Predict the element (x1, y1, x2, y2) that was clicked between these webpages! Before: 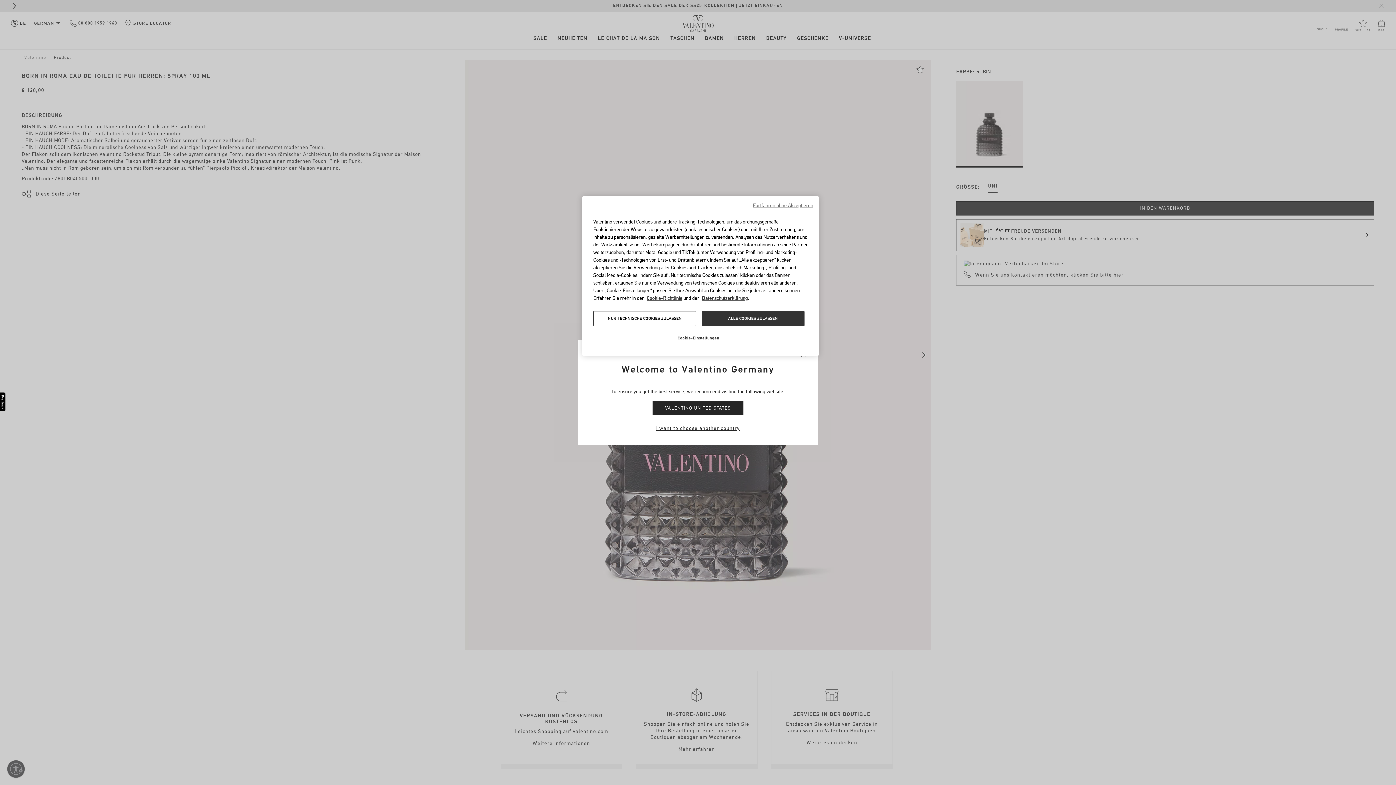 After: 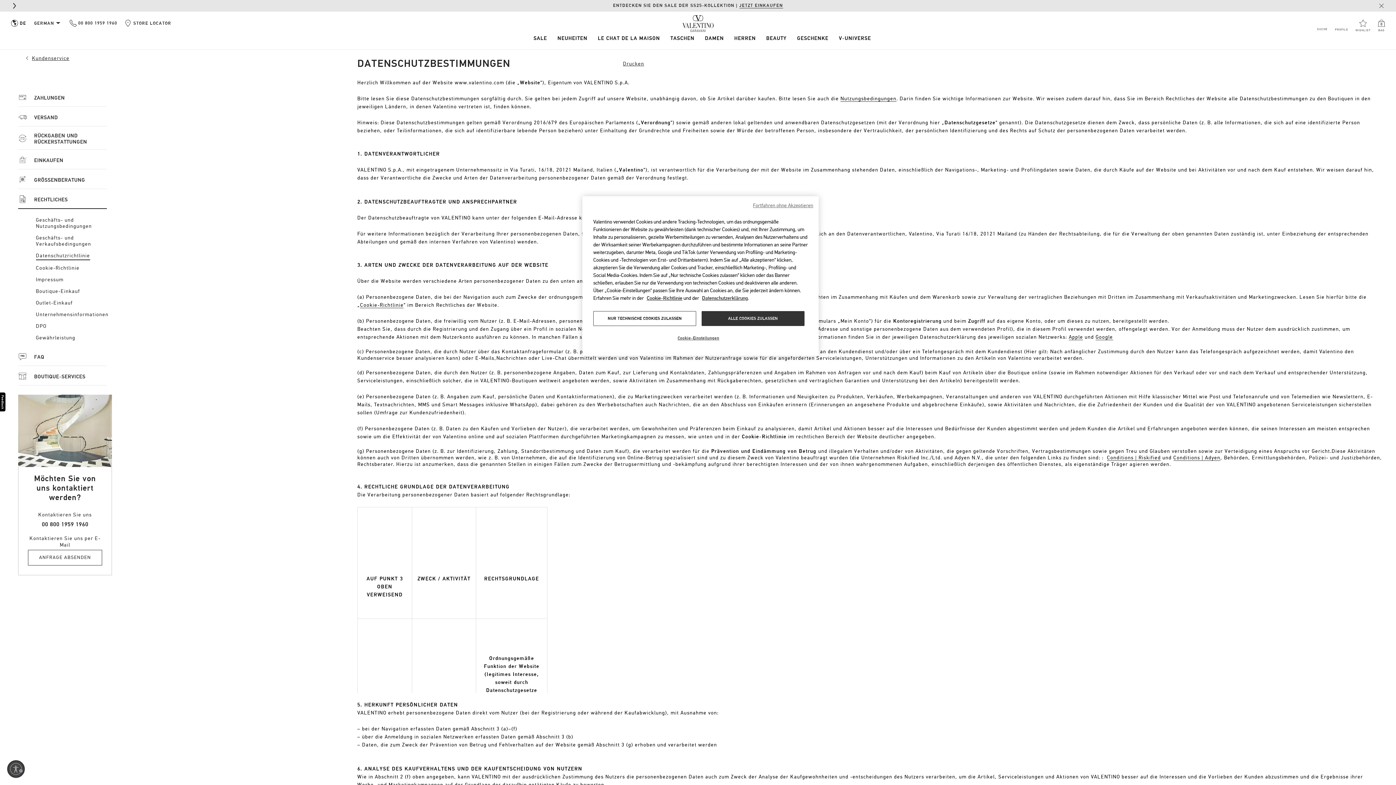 Action: bbox: (702, 295, 748, 301) label: Datenschutzerklärung